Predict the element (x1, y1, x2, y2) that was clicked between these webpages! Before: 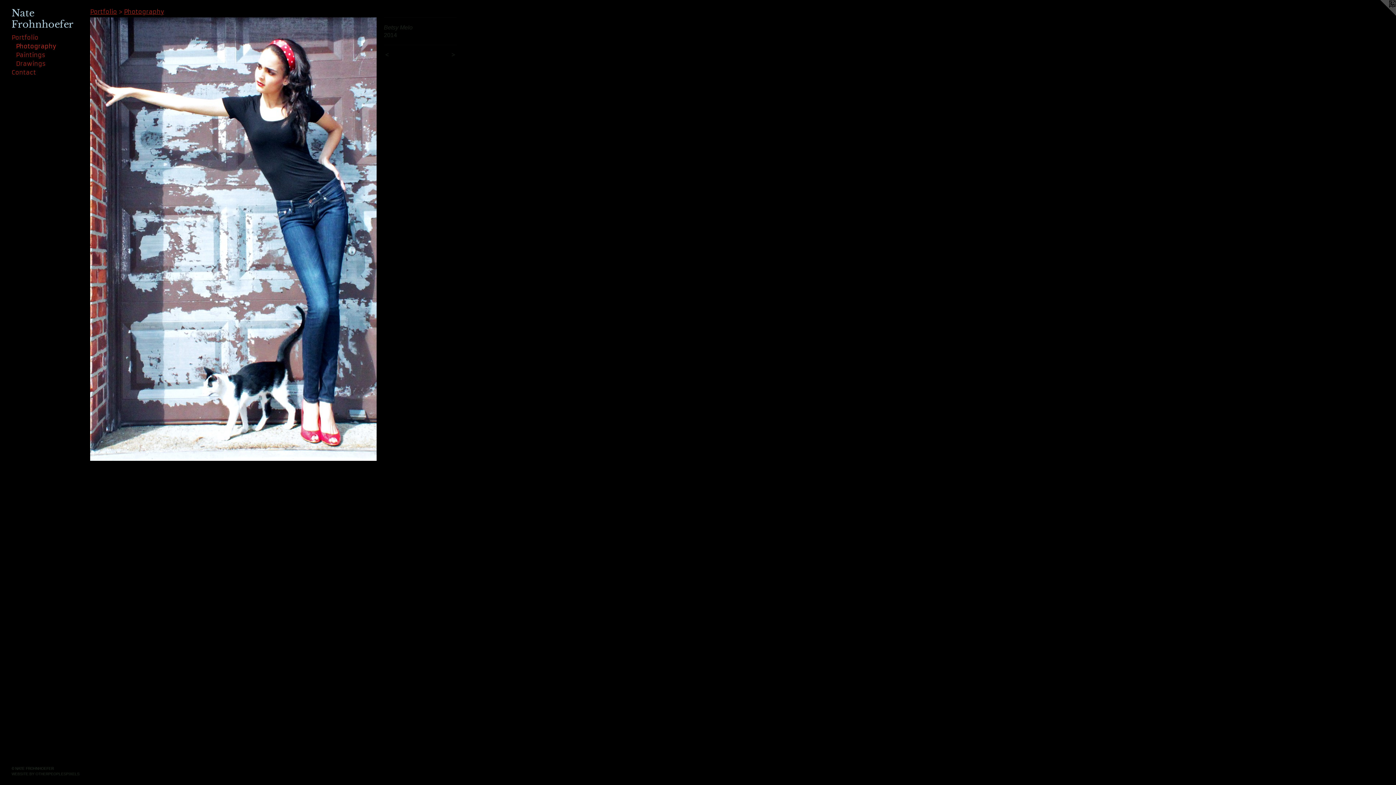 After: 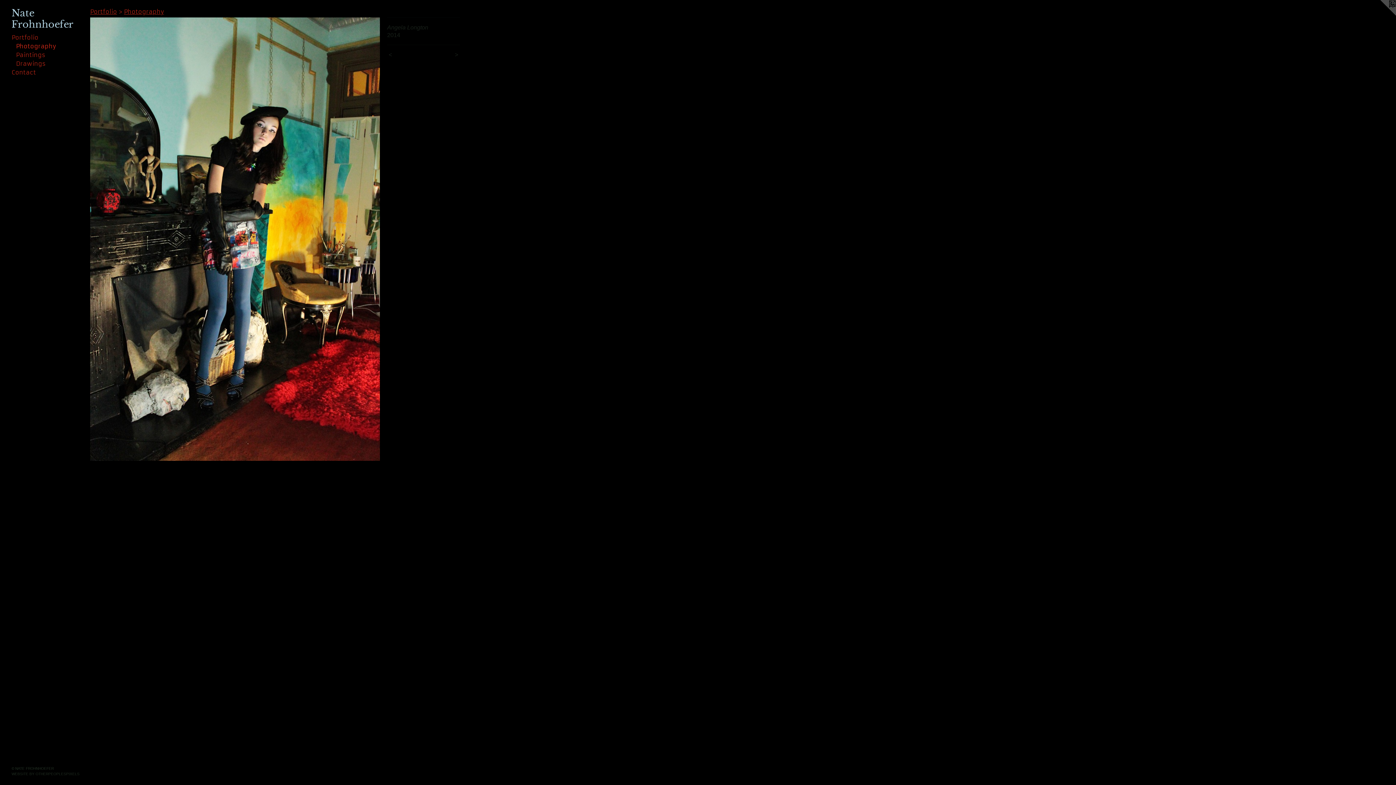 Action: label: <  bbox: (384, 50, 418, 58)